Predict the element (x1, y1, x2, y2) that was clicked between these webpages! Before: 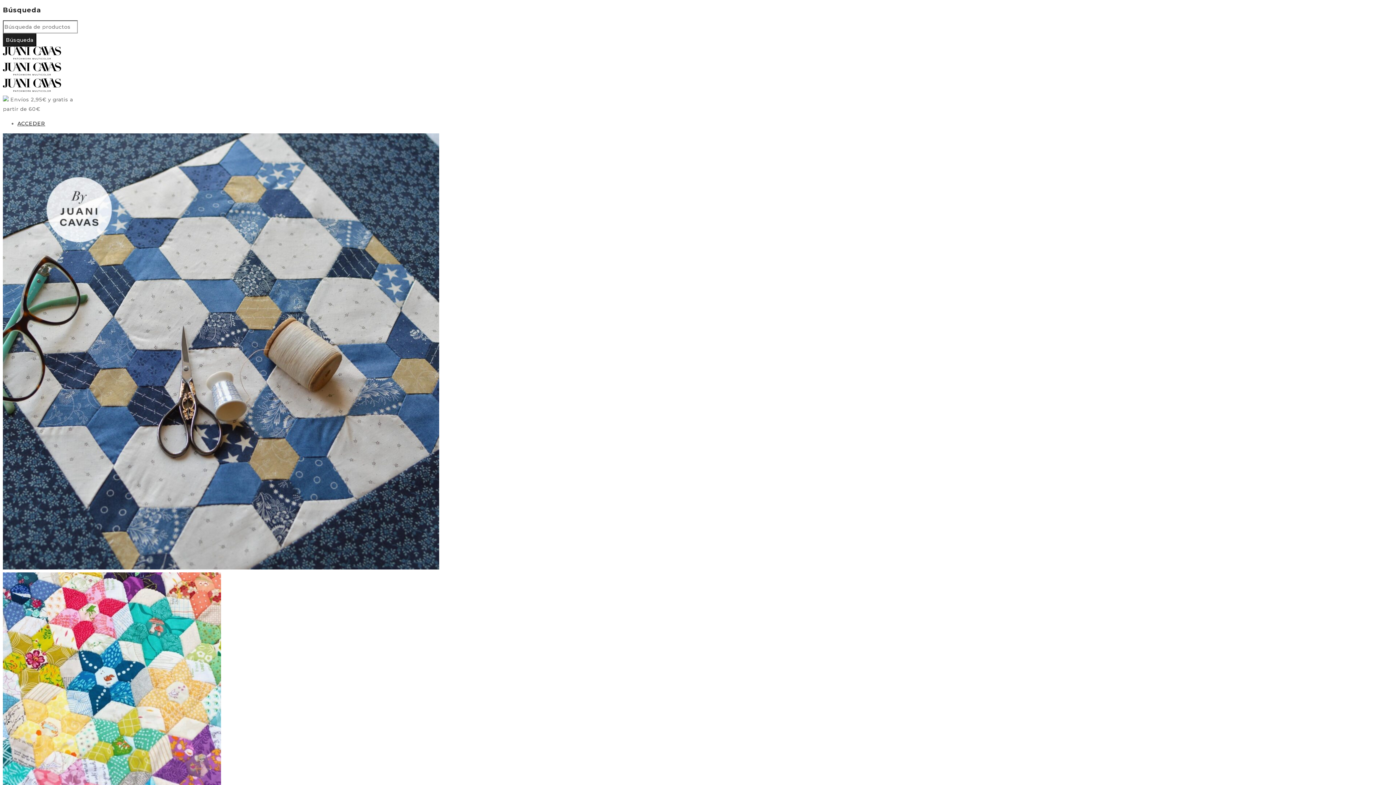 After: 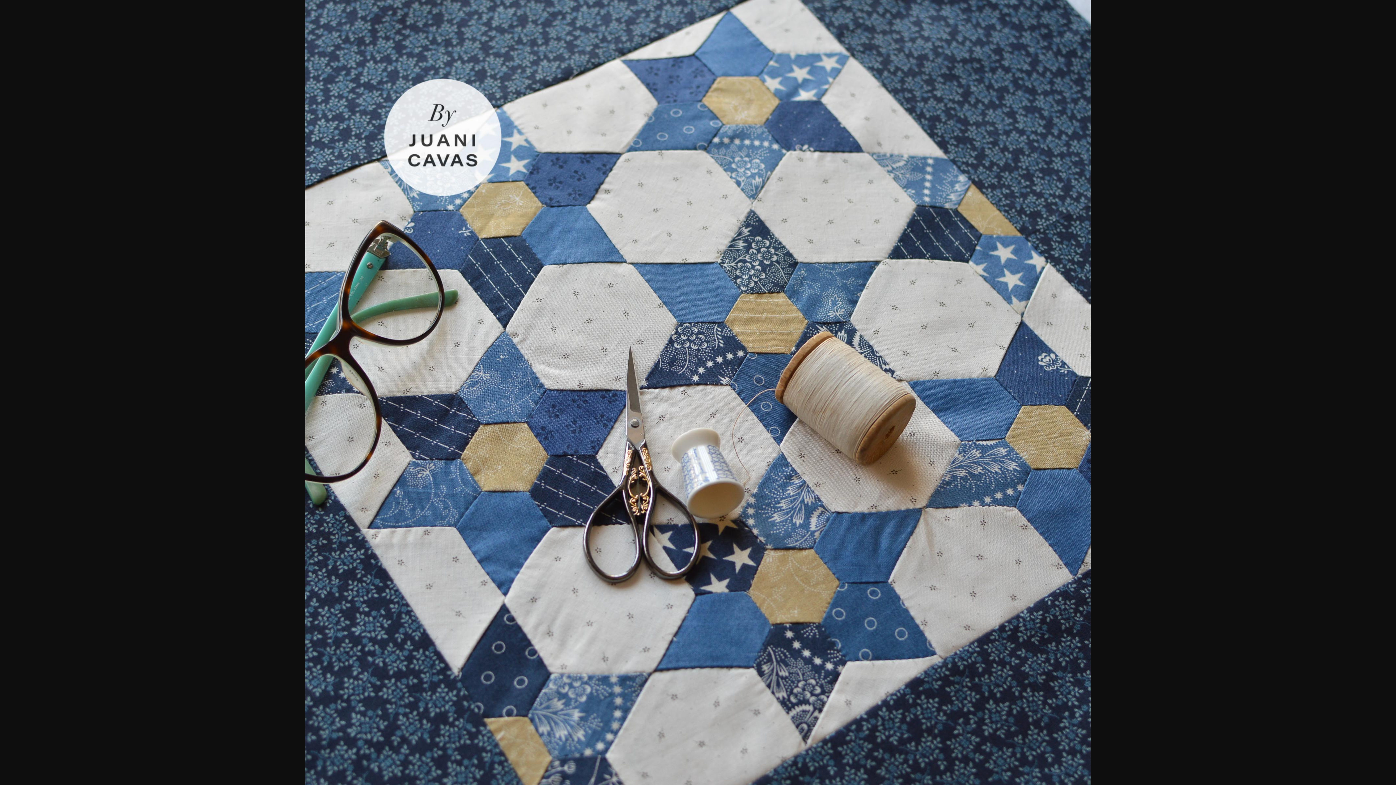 Action: bbox: (2, 564, 439, 571)